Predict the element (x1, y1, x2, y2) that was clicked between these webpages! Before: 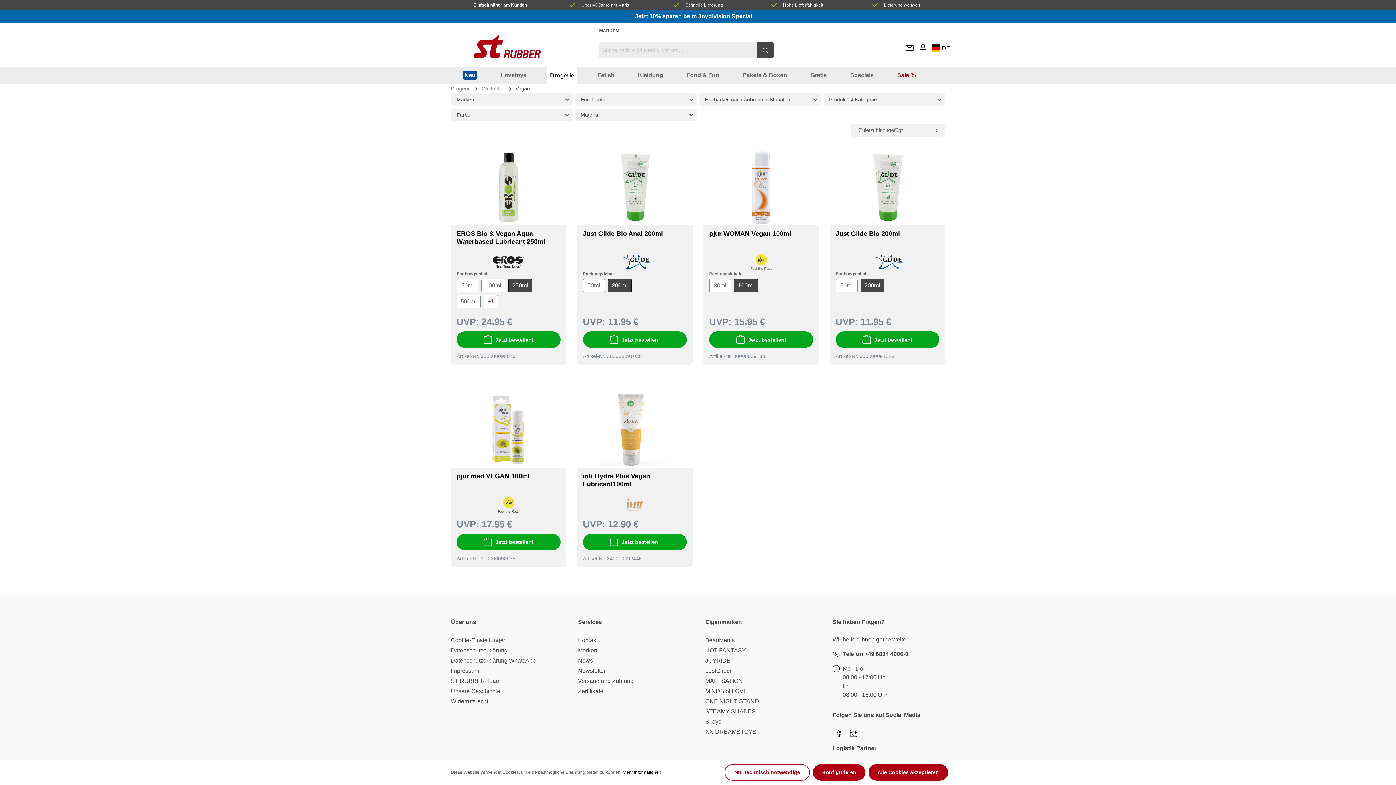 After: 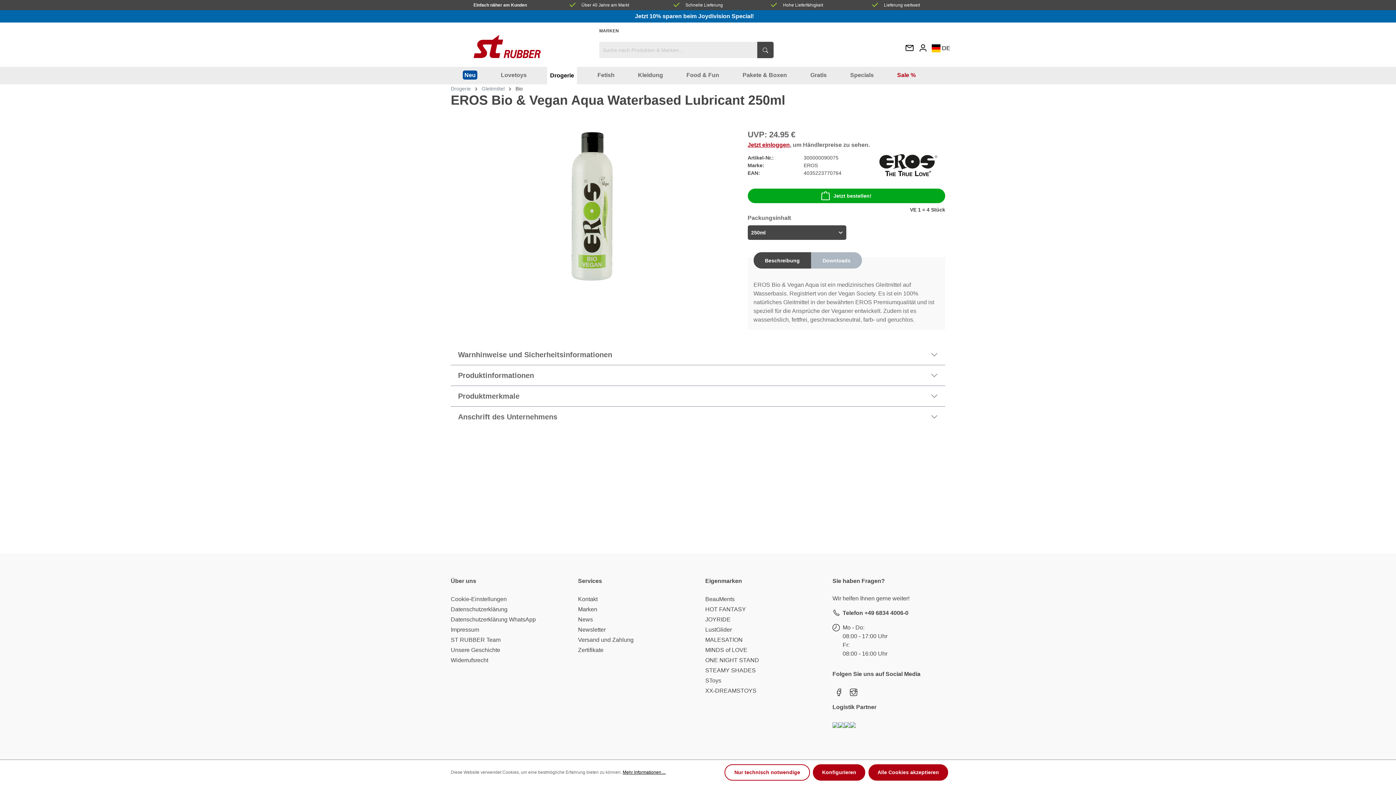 Action: bbox: (456, 229, 560, 253) label: EROS Bio & Vegan Aqua Waterbased Lubricant 250ml